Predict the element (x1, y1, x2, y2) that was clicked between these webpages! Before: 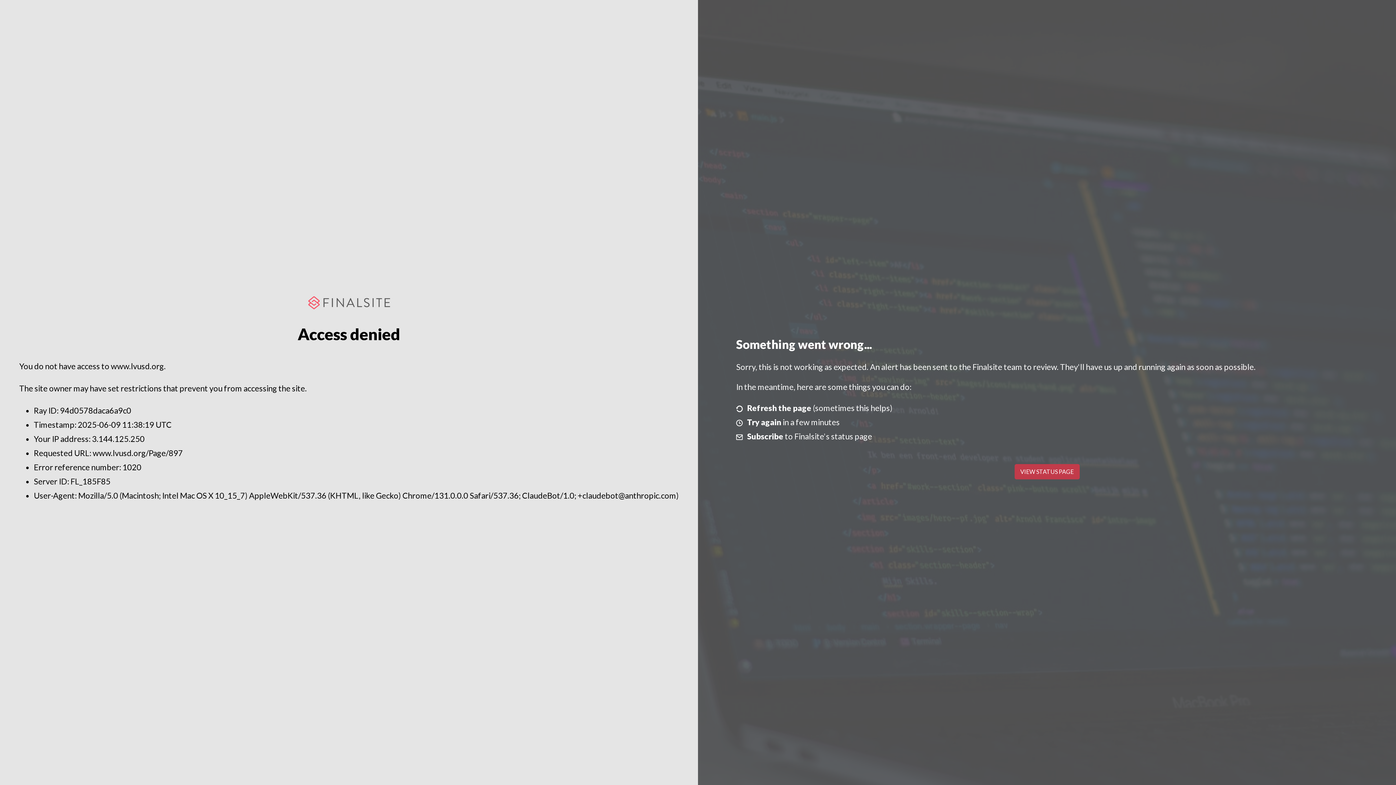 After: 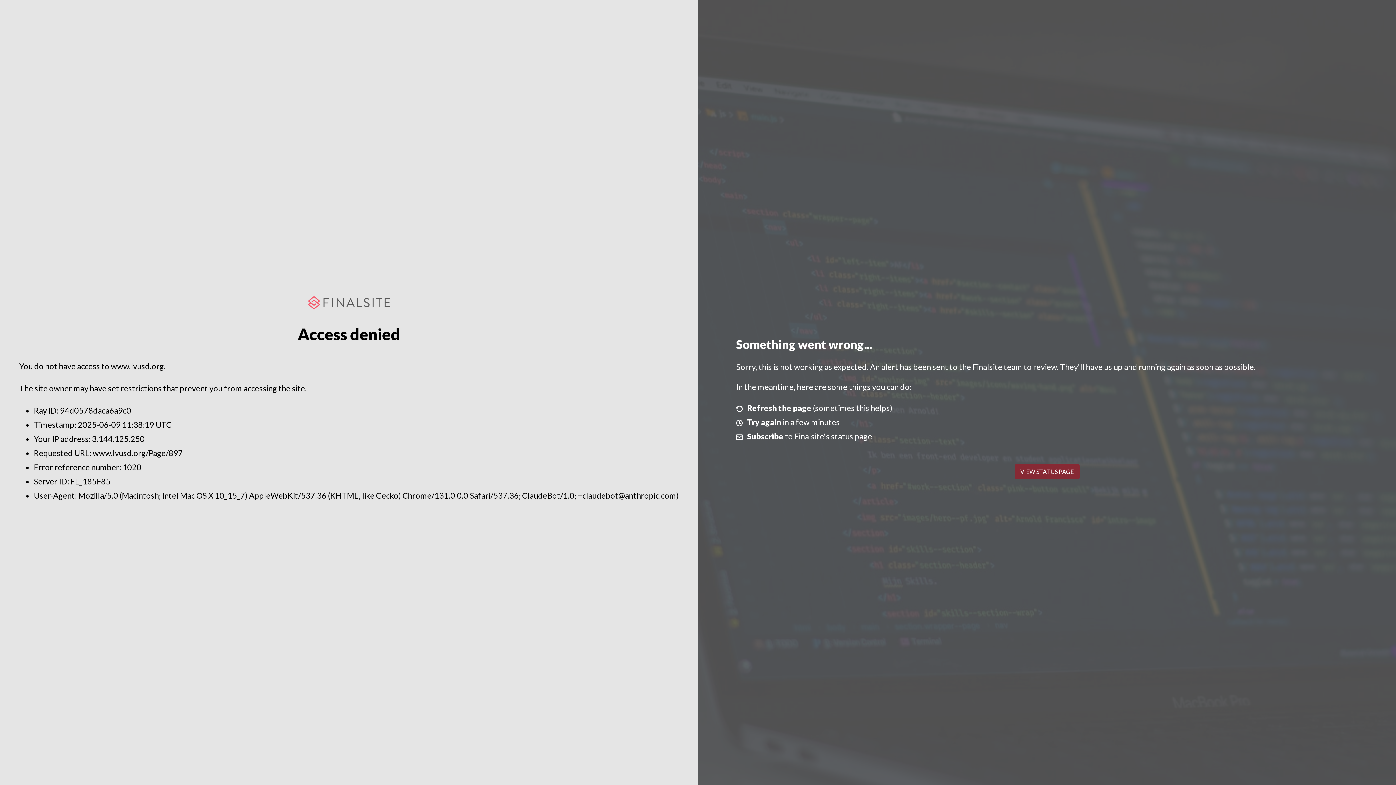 Action: bbox: (1014, 464, 1079, 479) label: VIEW STATUS PAGE